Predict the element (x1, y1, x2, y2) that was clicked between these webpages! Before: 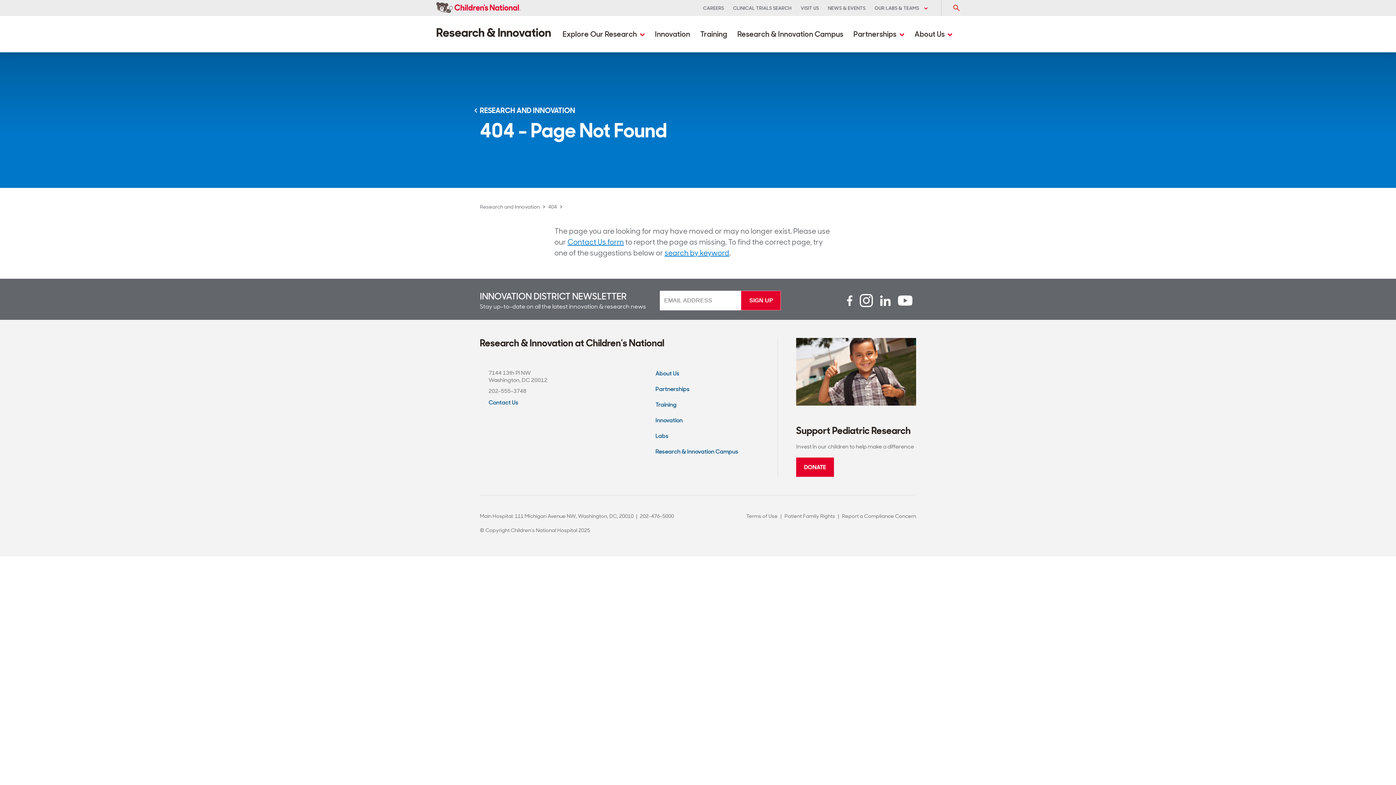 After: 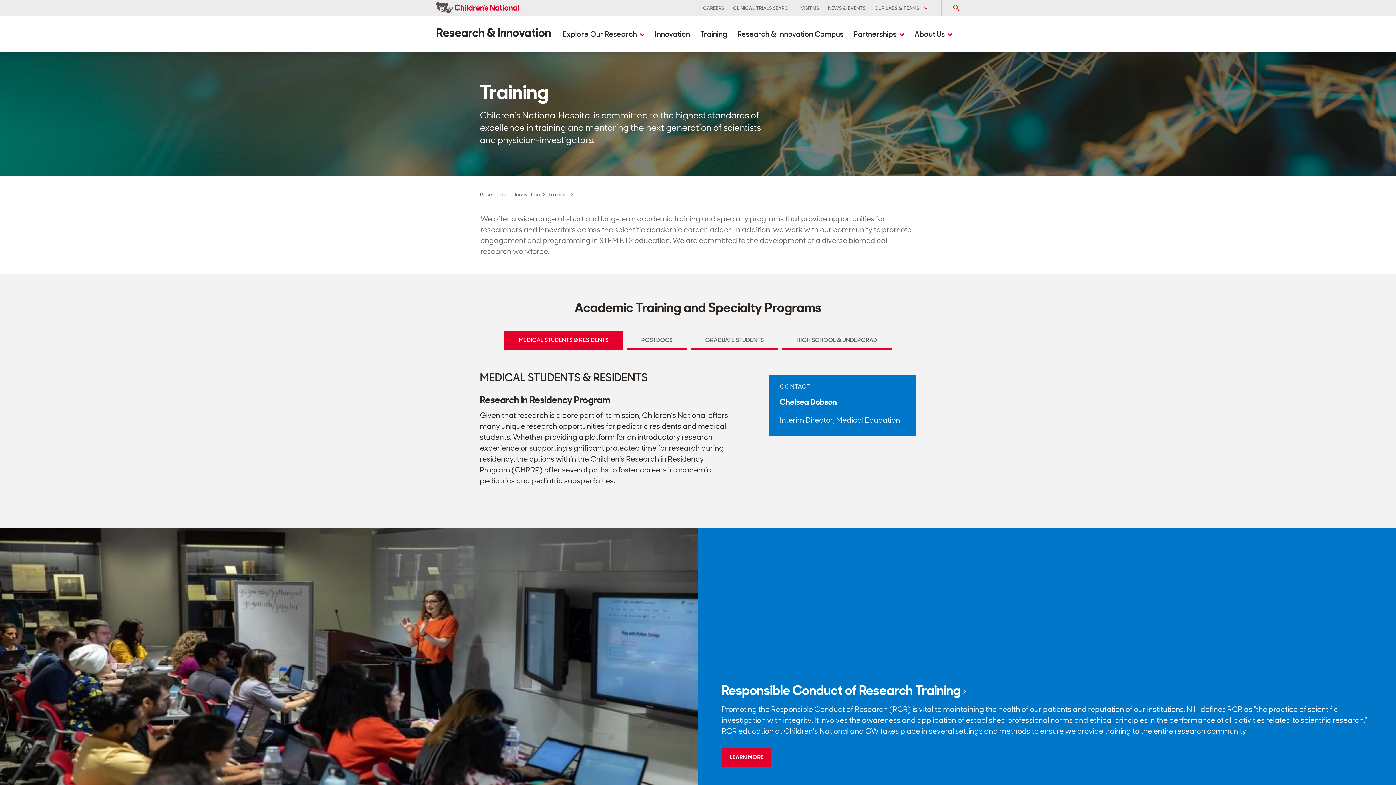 Action: label: Training bbox: (695, 26, 732, 41)